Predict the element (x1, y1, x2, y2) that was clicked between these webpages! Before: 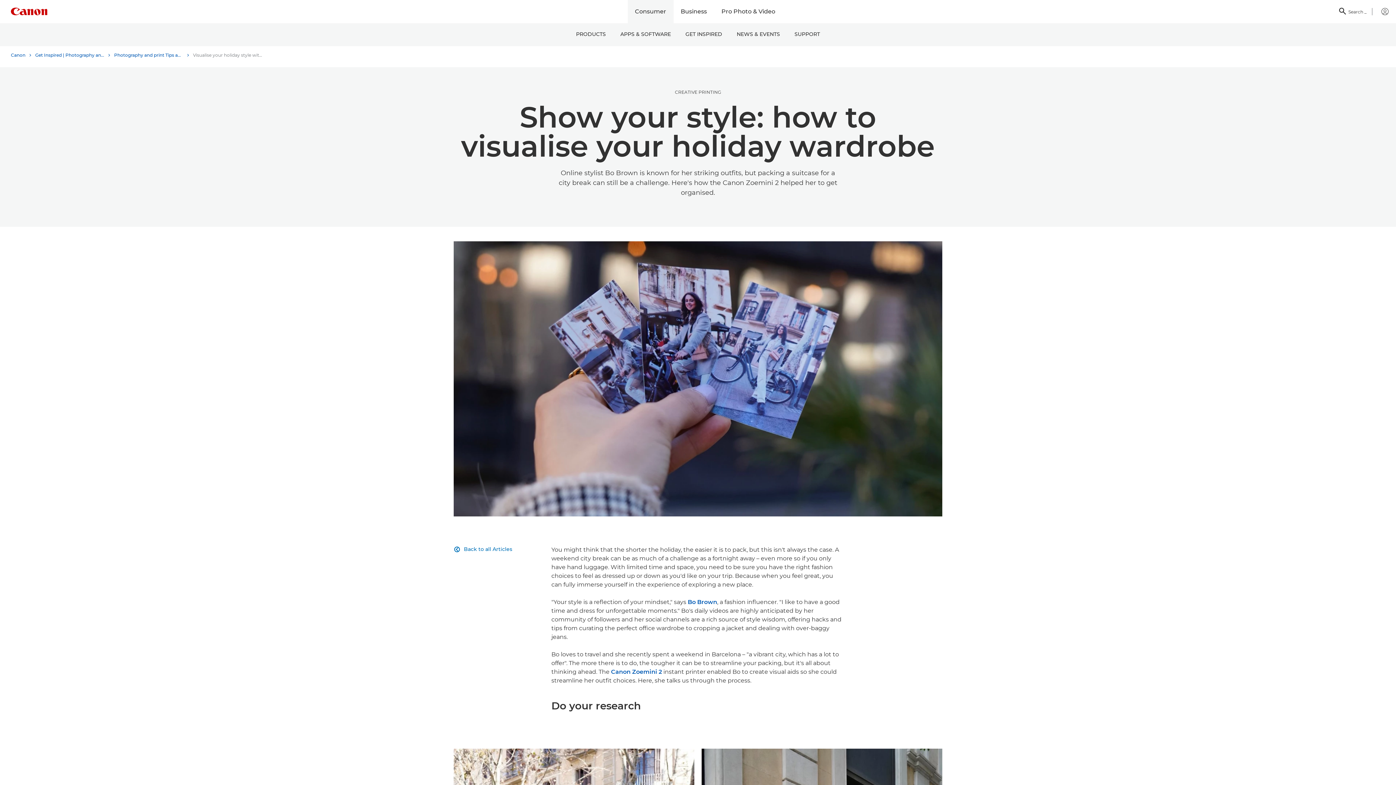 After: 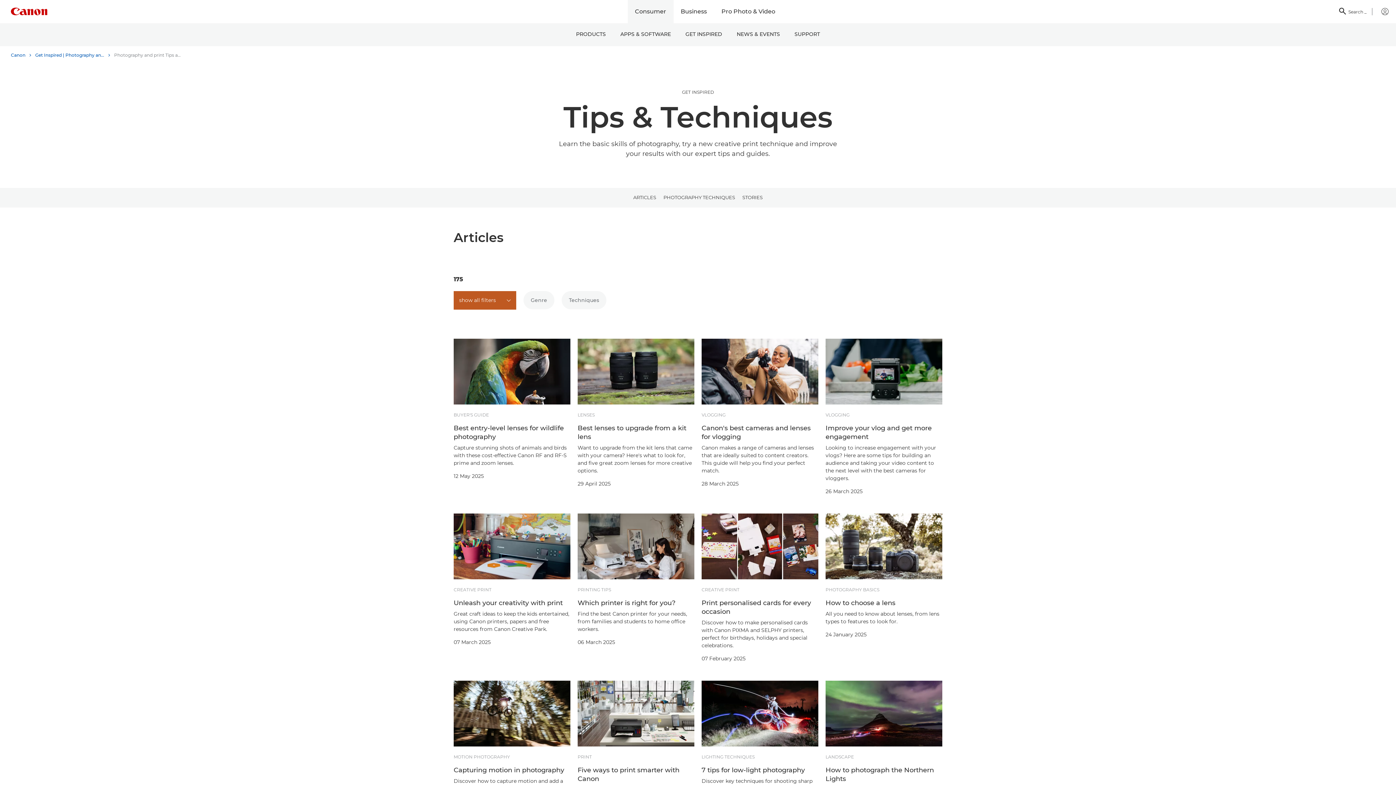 Action: label: Photography and print Tips and Techniques bbox: (114, 49, 189, 60)